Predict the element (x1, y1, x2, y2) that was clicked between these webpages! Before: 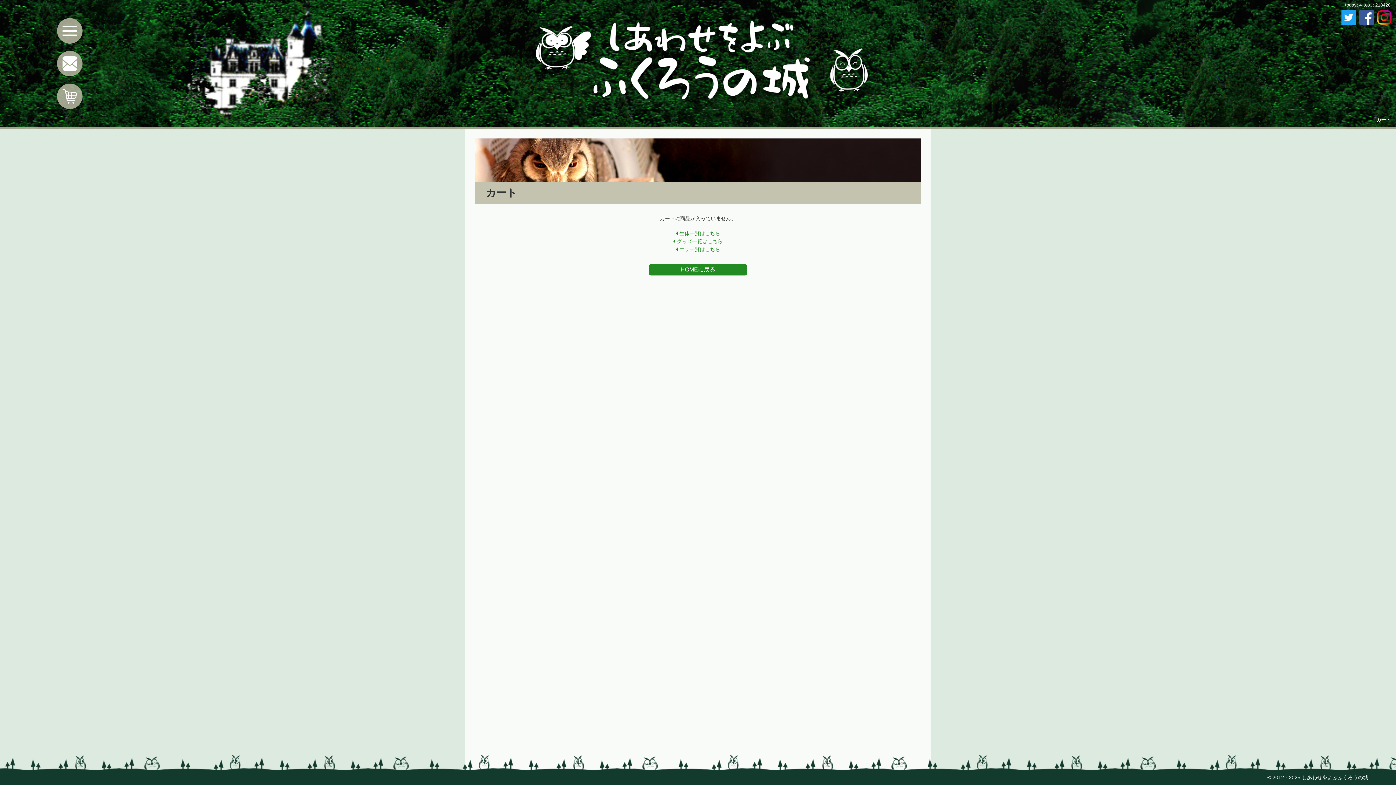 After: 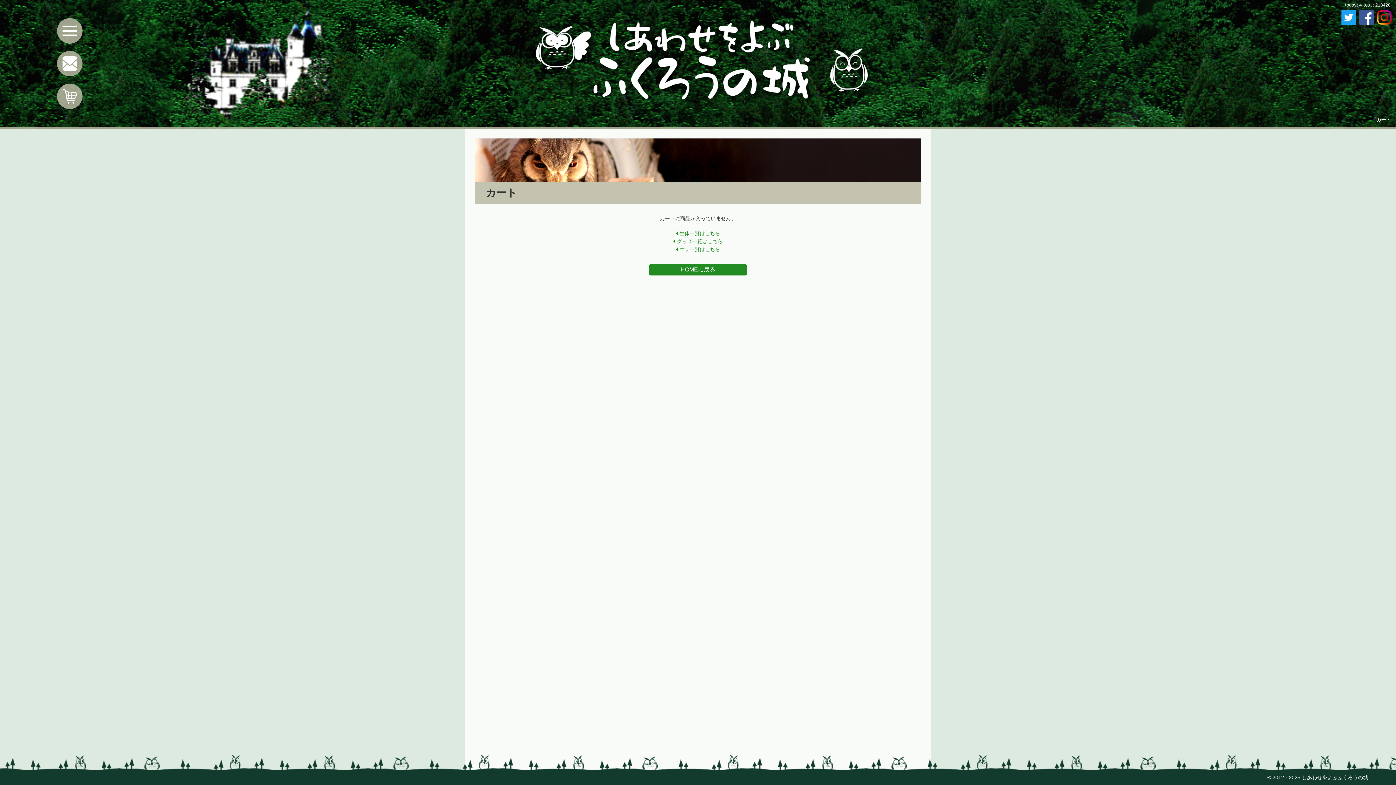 Action: bbox: (1358, 10, 1374, 24)